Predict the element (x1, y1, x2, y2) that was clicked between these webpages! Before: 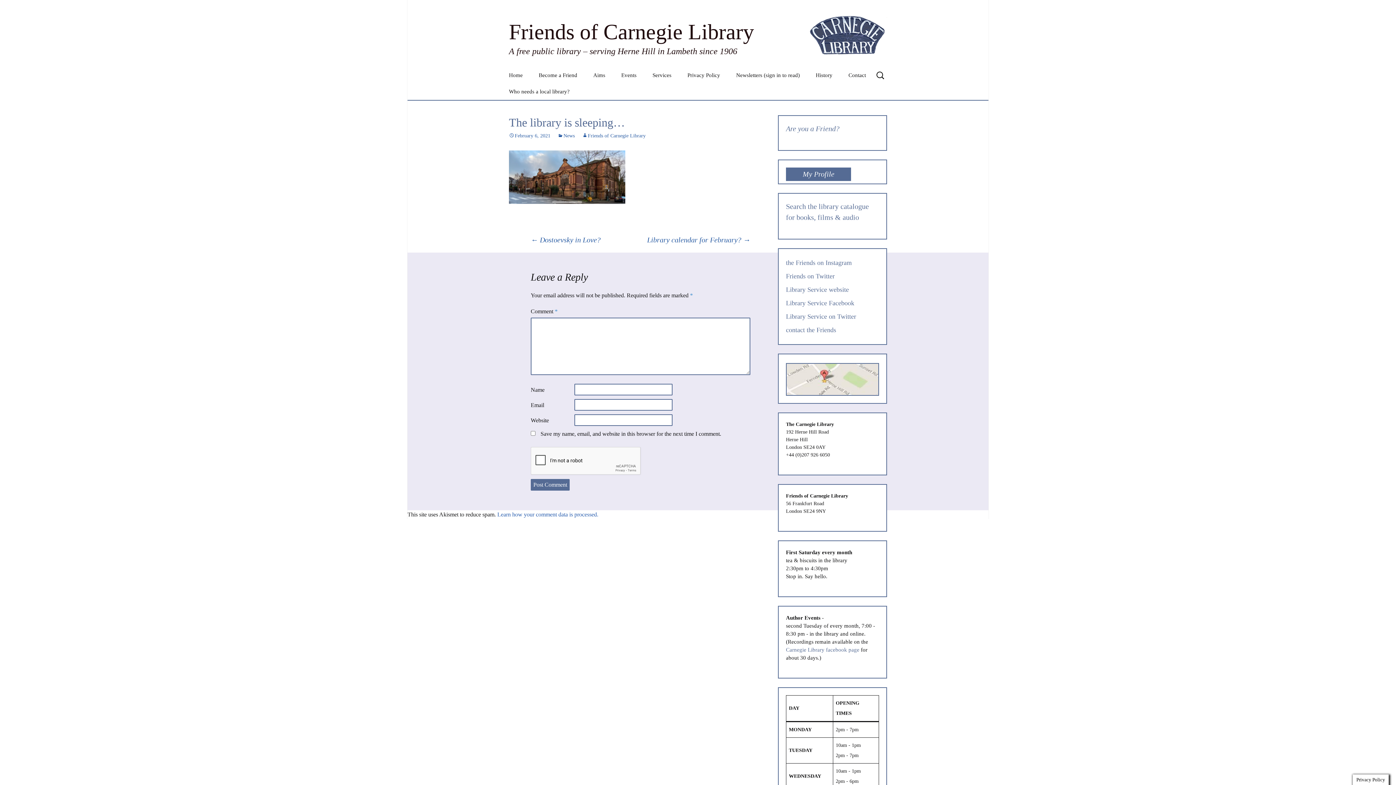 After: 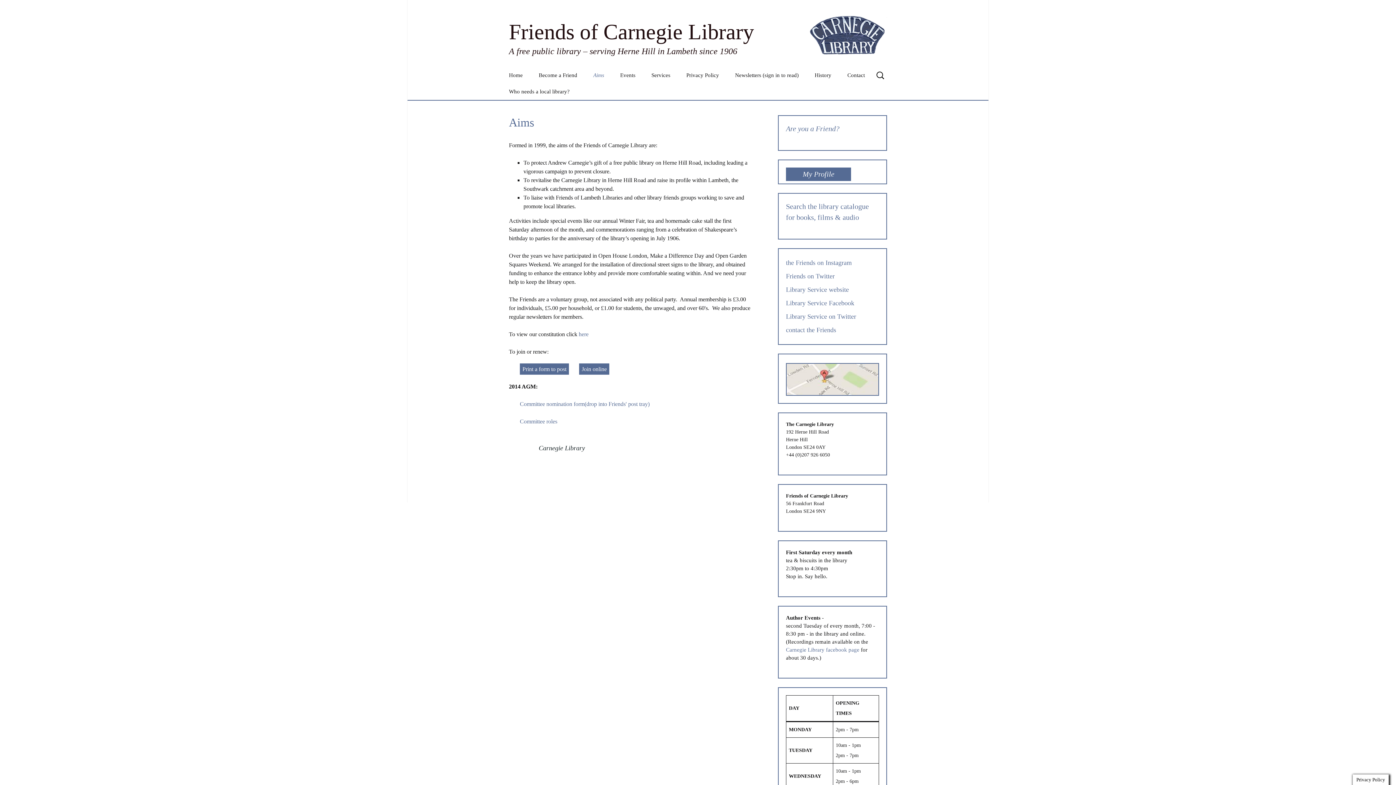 Action: bbox: (586, 67, 612, 83) label: Aims